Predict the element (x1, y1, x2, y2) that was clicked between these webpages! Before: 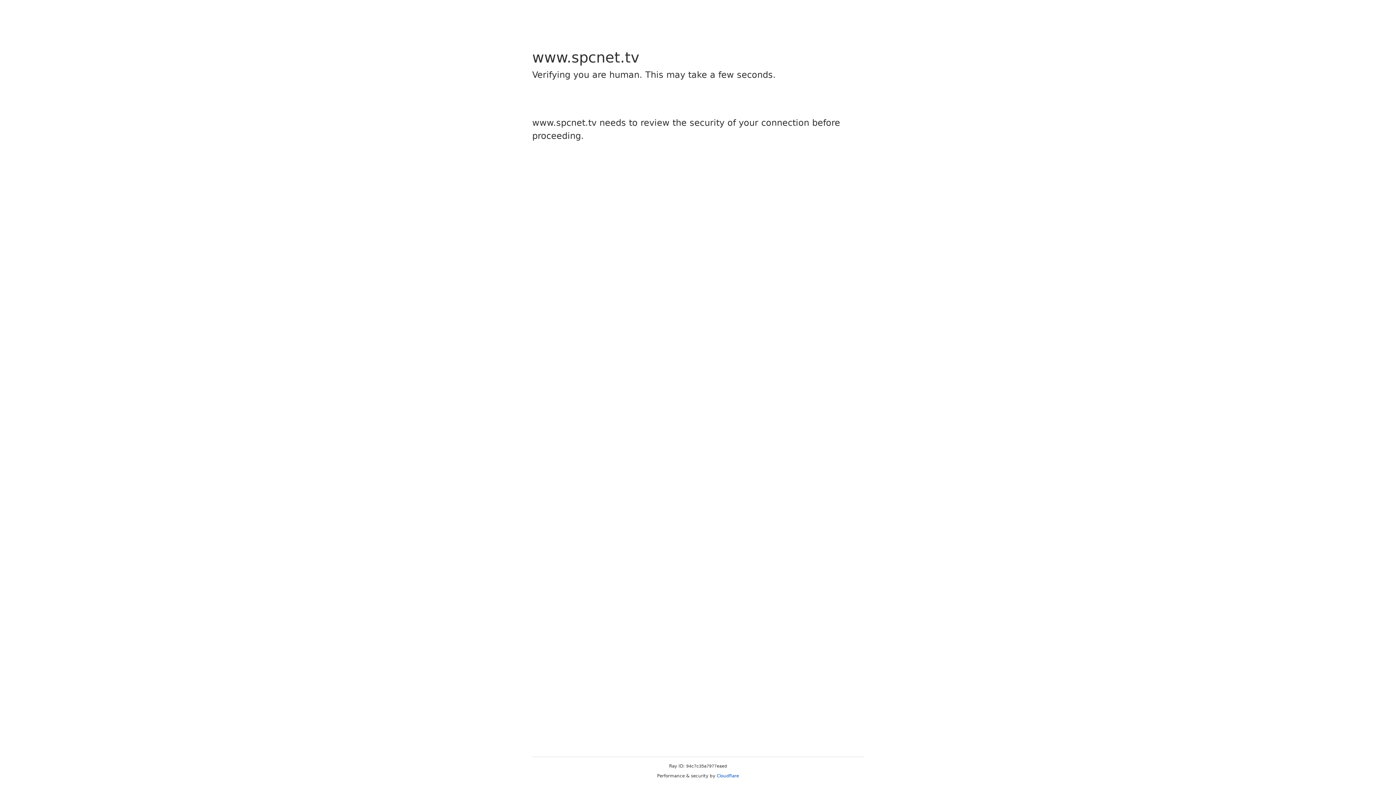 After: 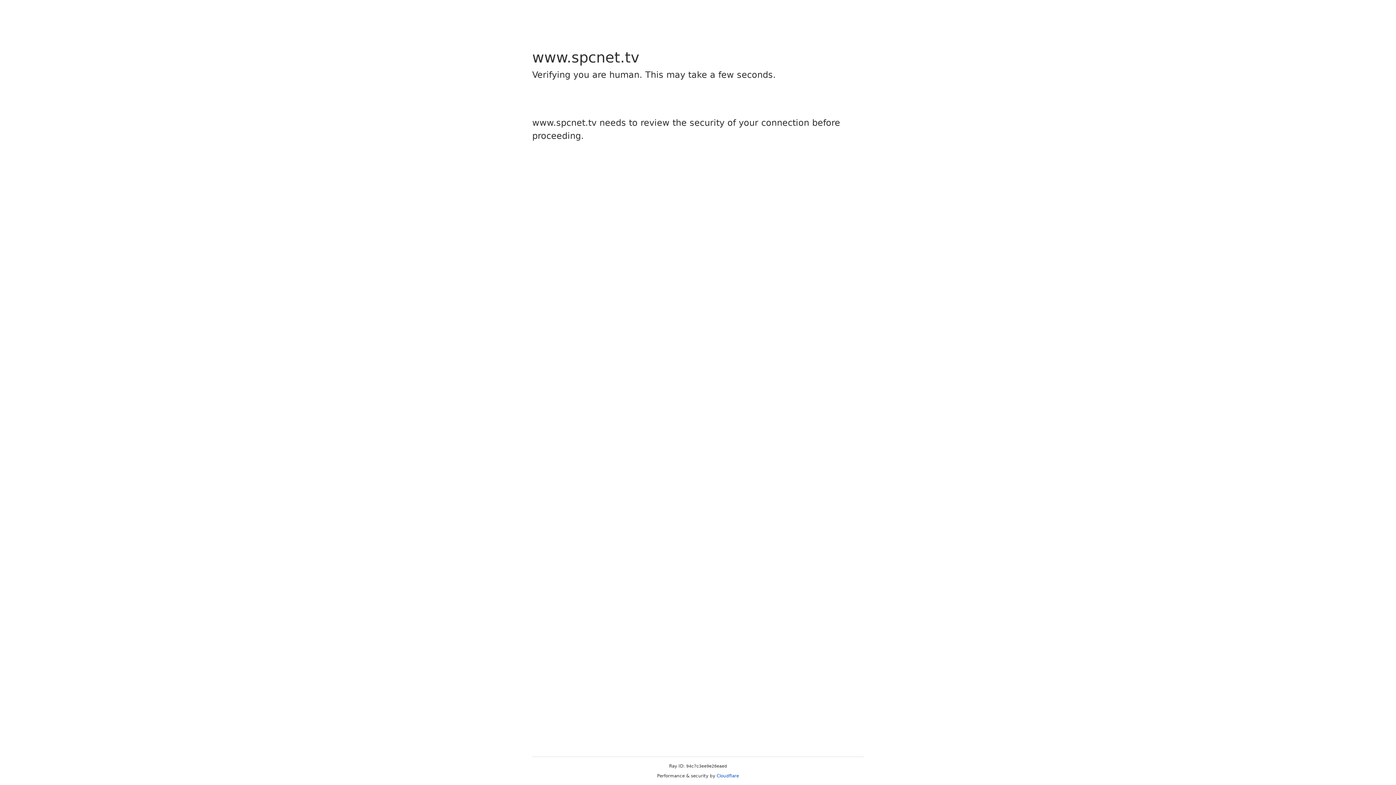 Action: label: Cloudflare bbox: (716, 773, 739, 778)